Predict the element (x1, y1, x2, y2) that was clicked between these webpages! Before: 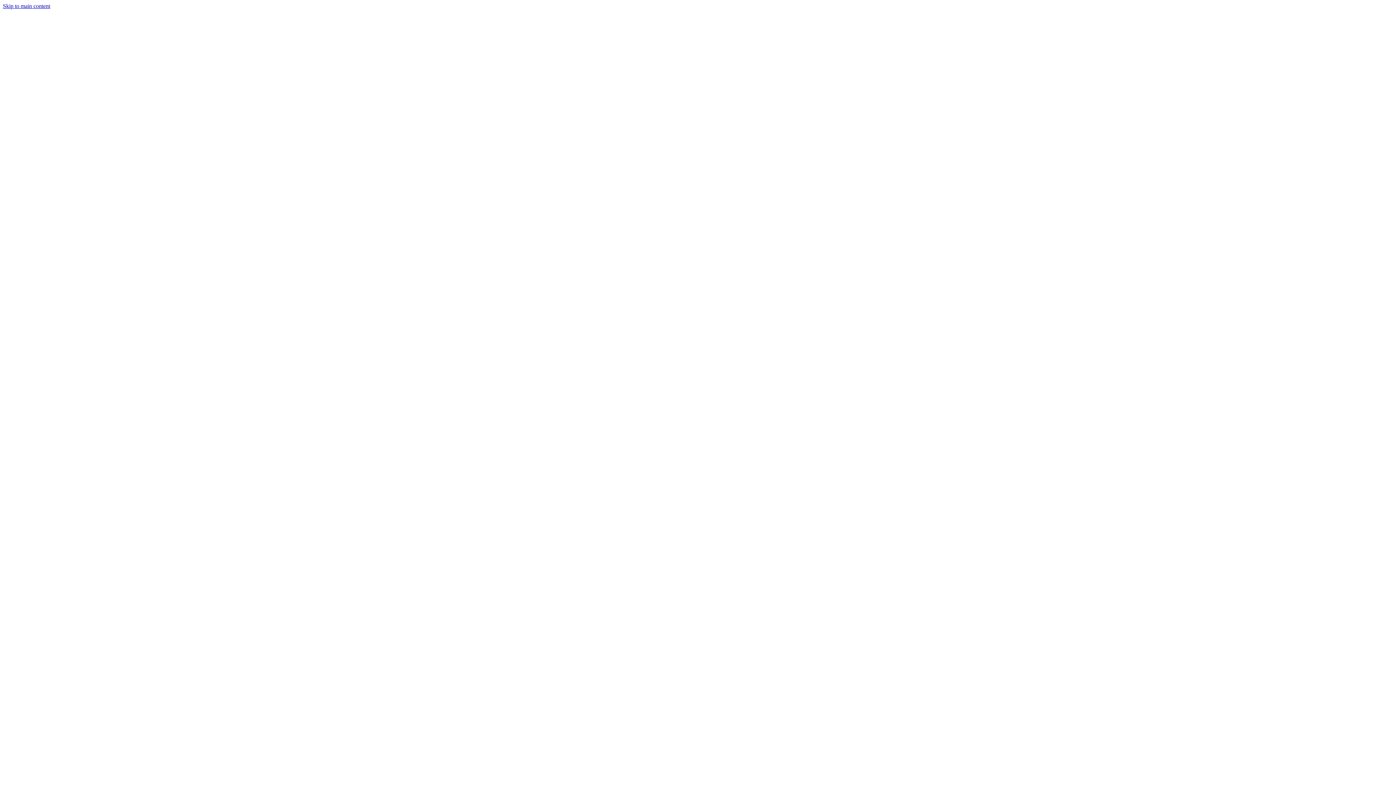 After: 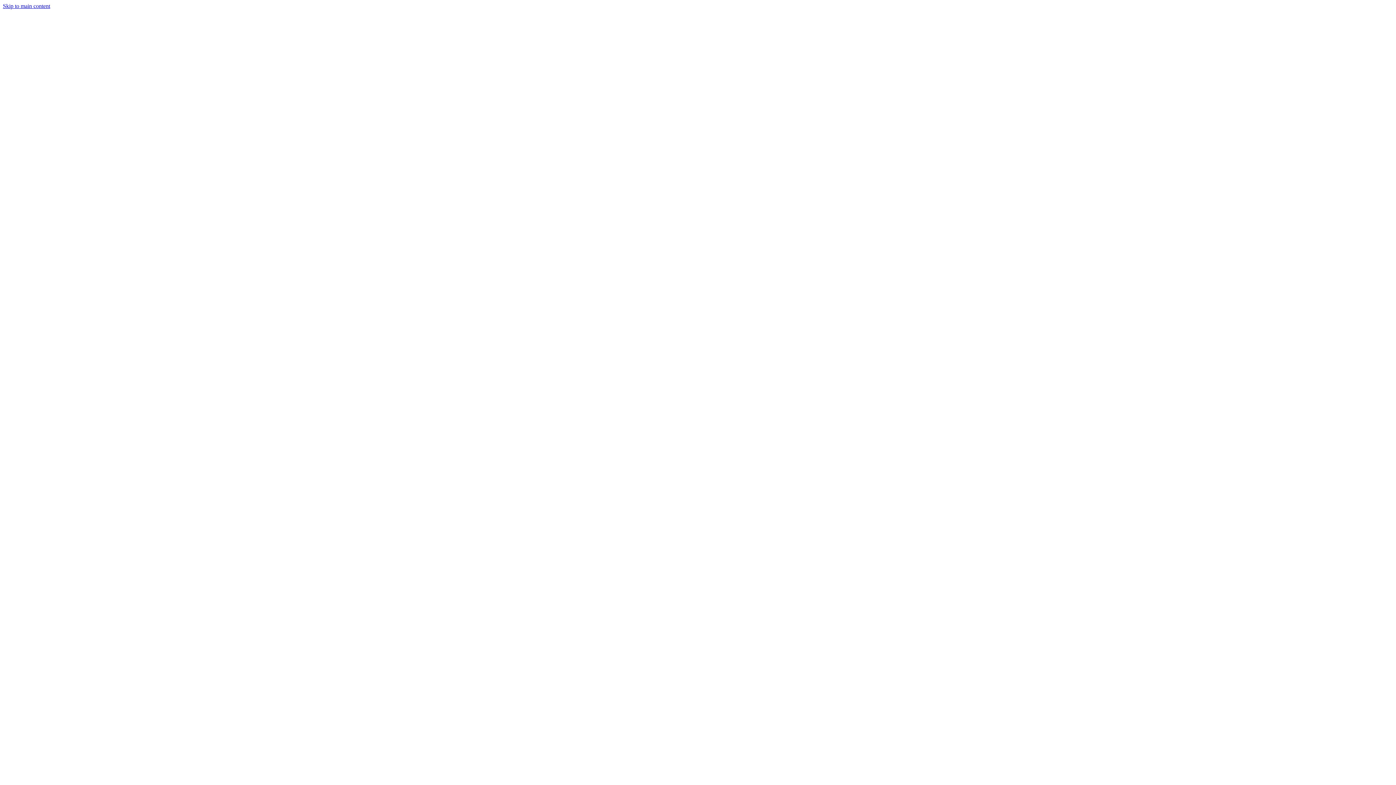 Action: bbox: (2, 231, 1393, 238)